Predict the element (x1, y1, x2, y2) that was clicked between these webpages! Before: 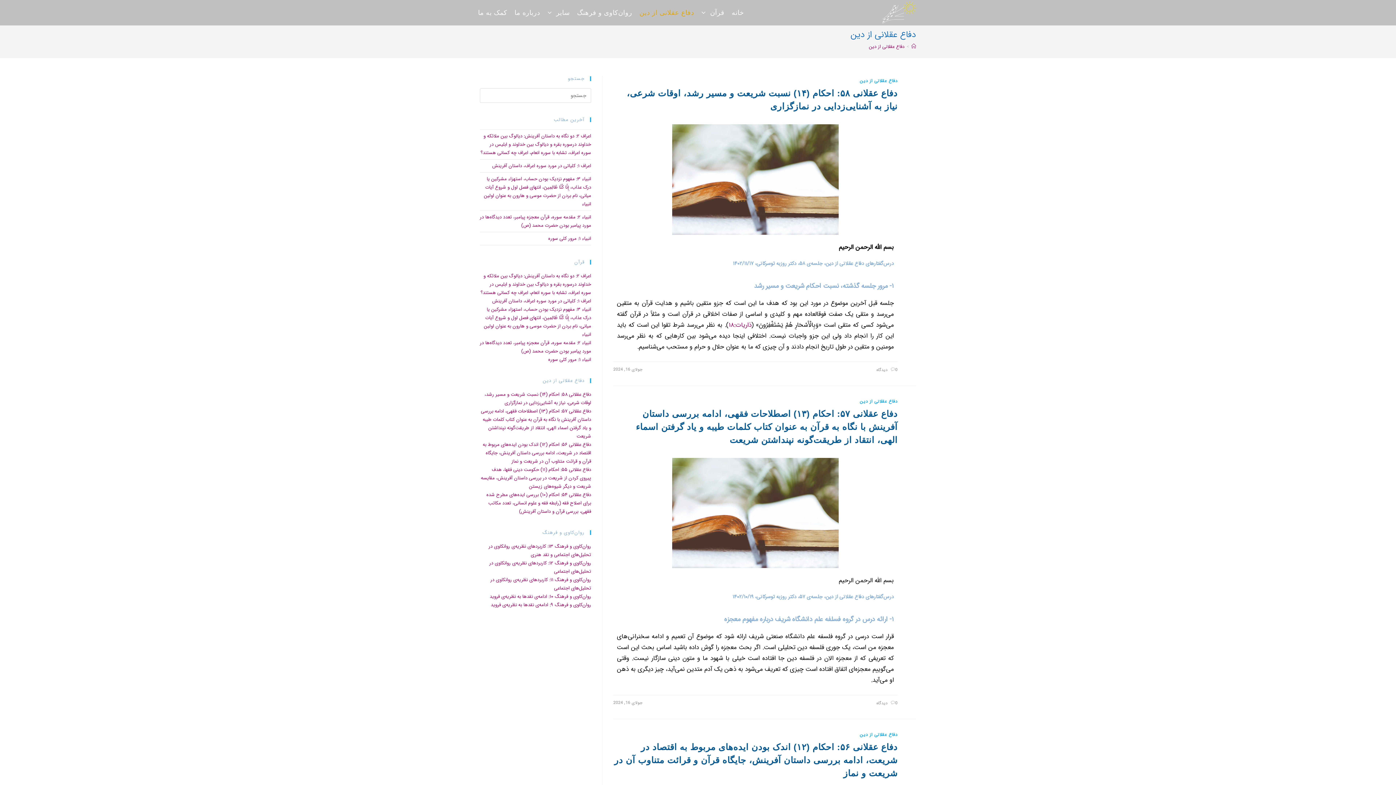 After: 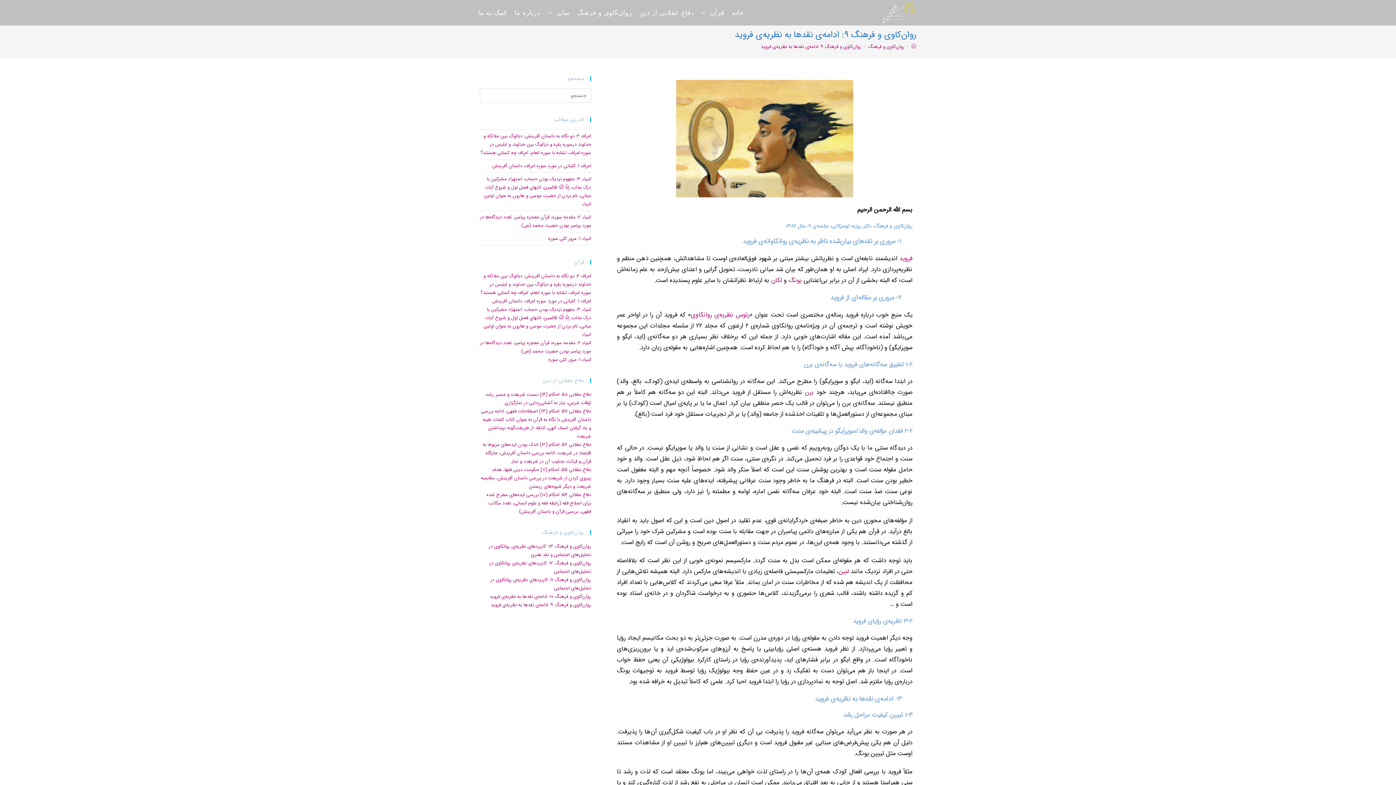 Action: bbox: (490, 601, 591, 609) label: روان‌کاوی و فرهنگ ۹: ادامه‌ی نقدها به نظریه‌ی فروید